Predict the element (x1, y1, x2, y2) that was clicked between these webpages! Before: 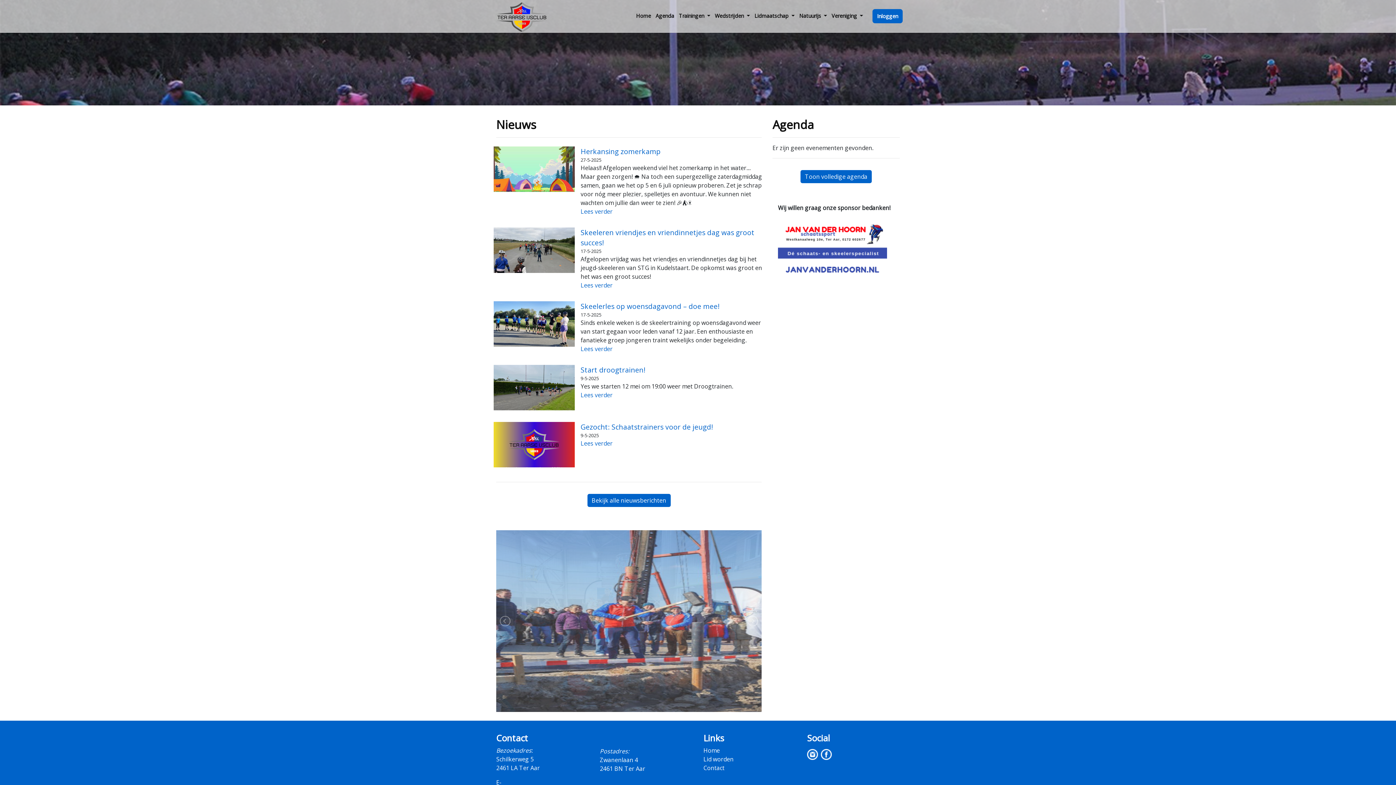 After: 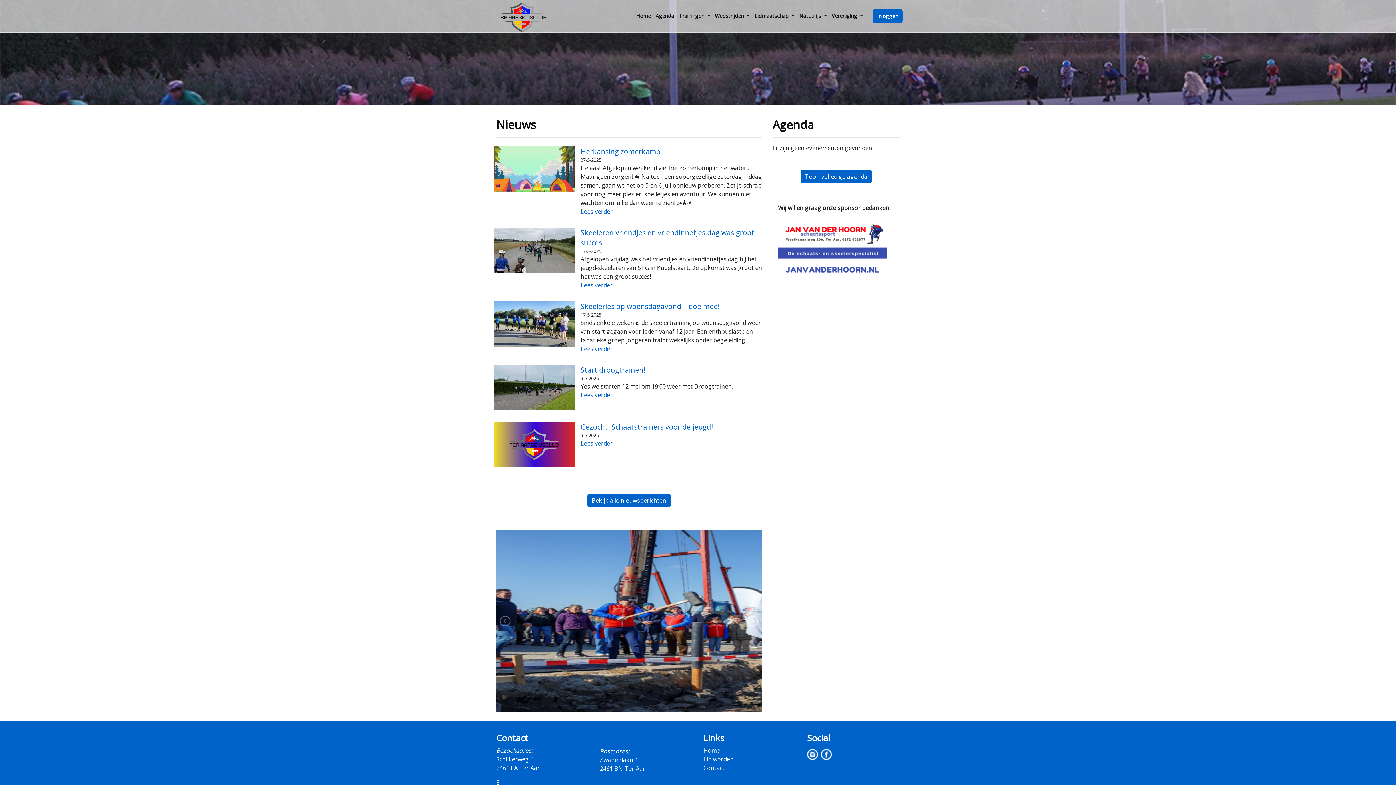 Action: bbox: (746, 615, 758, 627)